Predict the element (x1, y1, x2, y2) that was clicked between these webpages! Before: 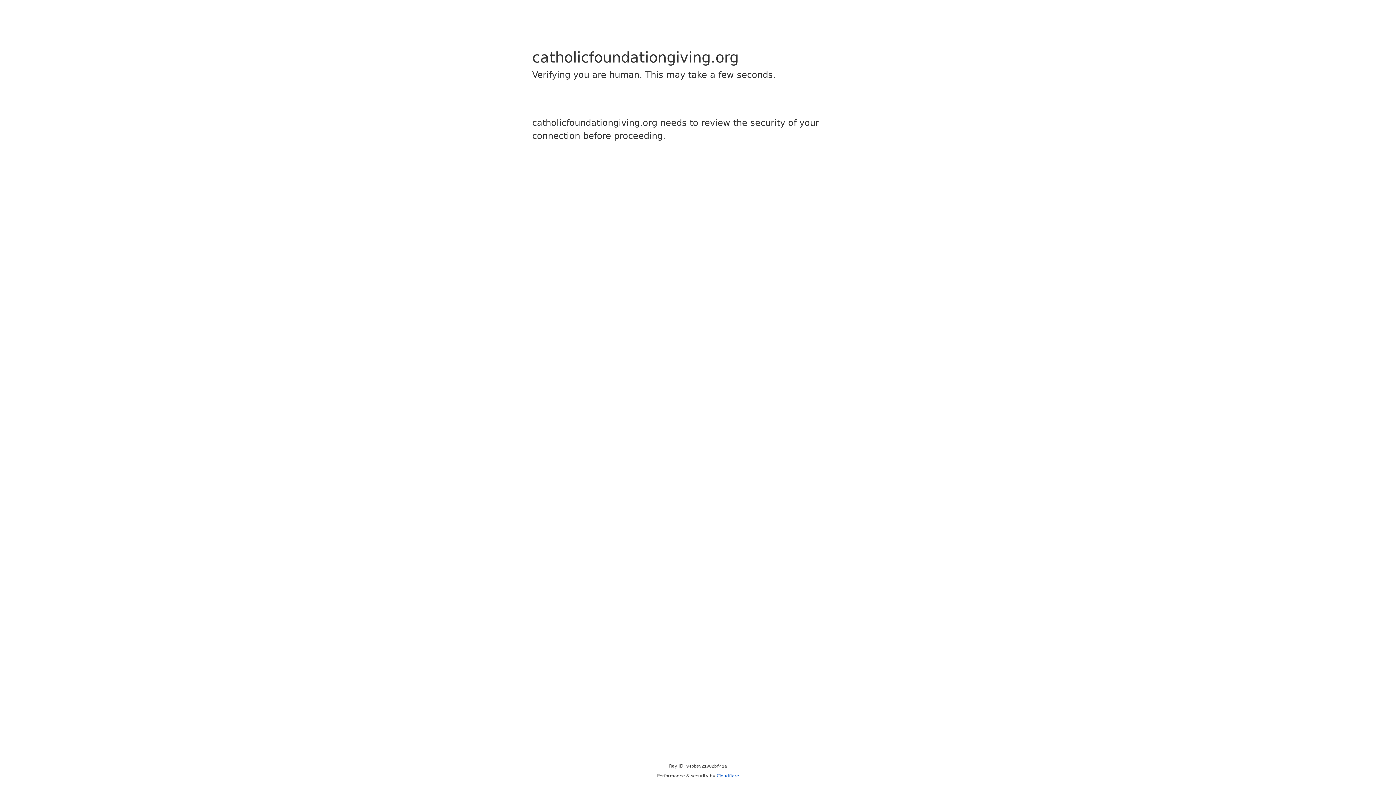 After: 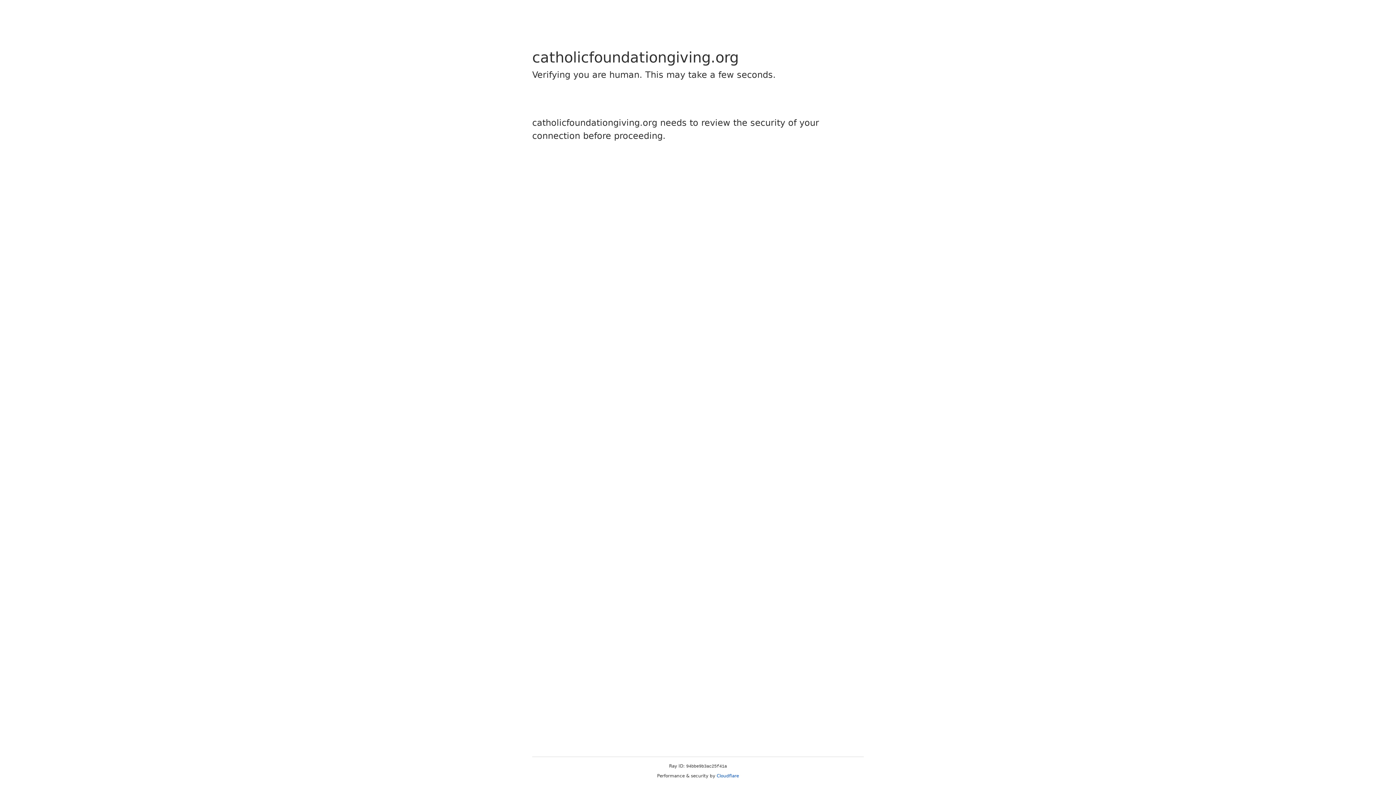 Action: bbox: (716, 773, 739, 778) label: Cloudflare